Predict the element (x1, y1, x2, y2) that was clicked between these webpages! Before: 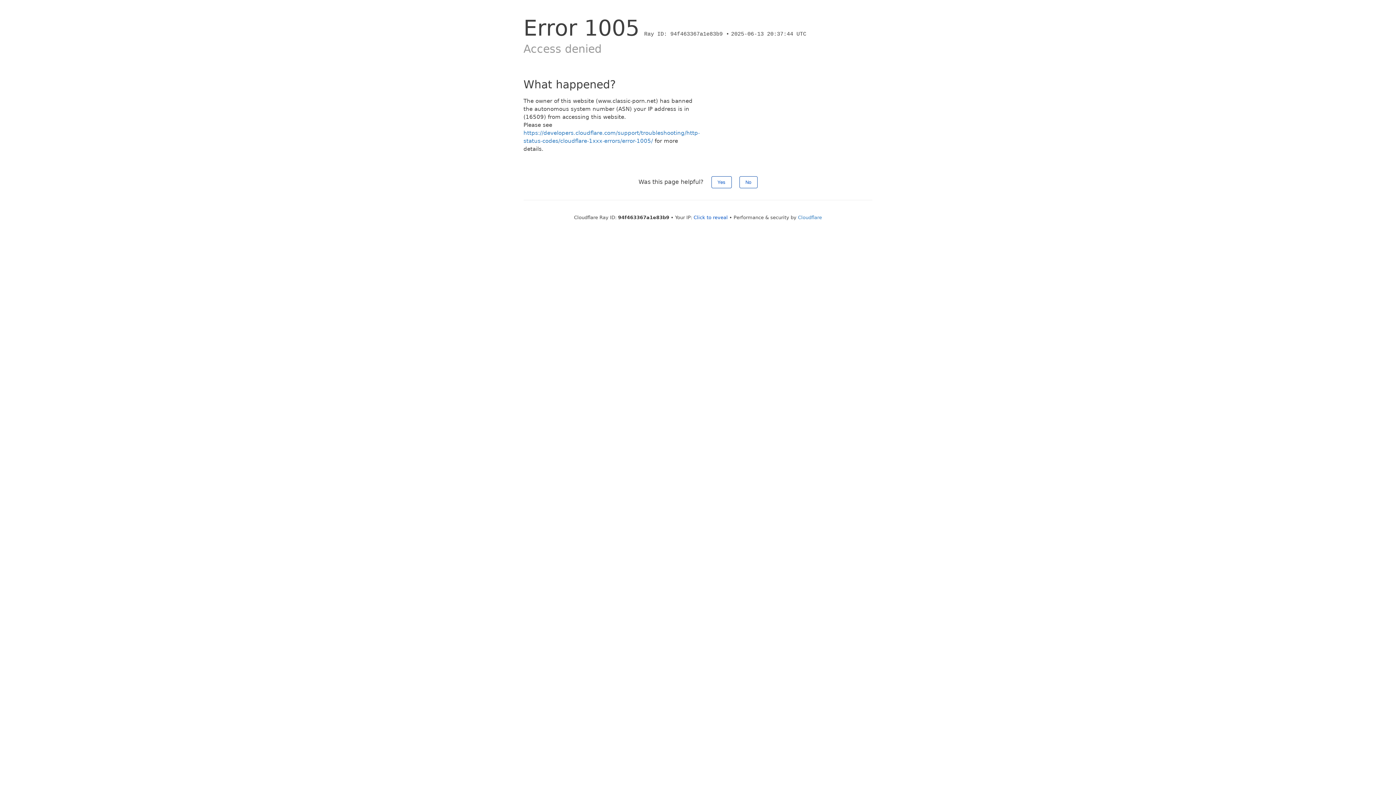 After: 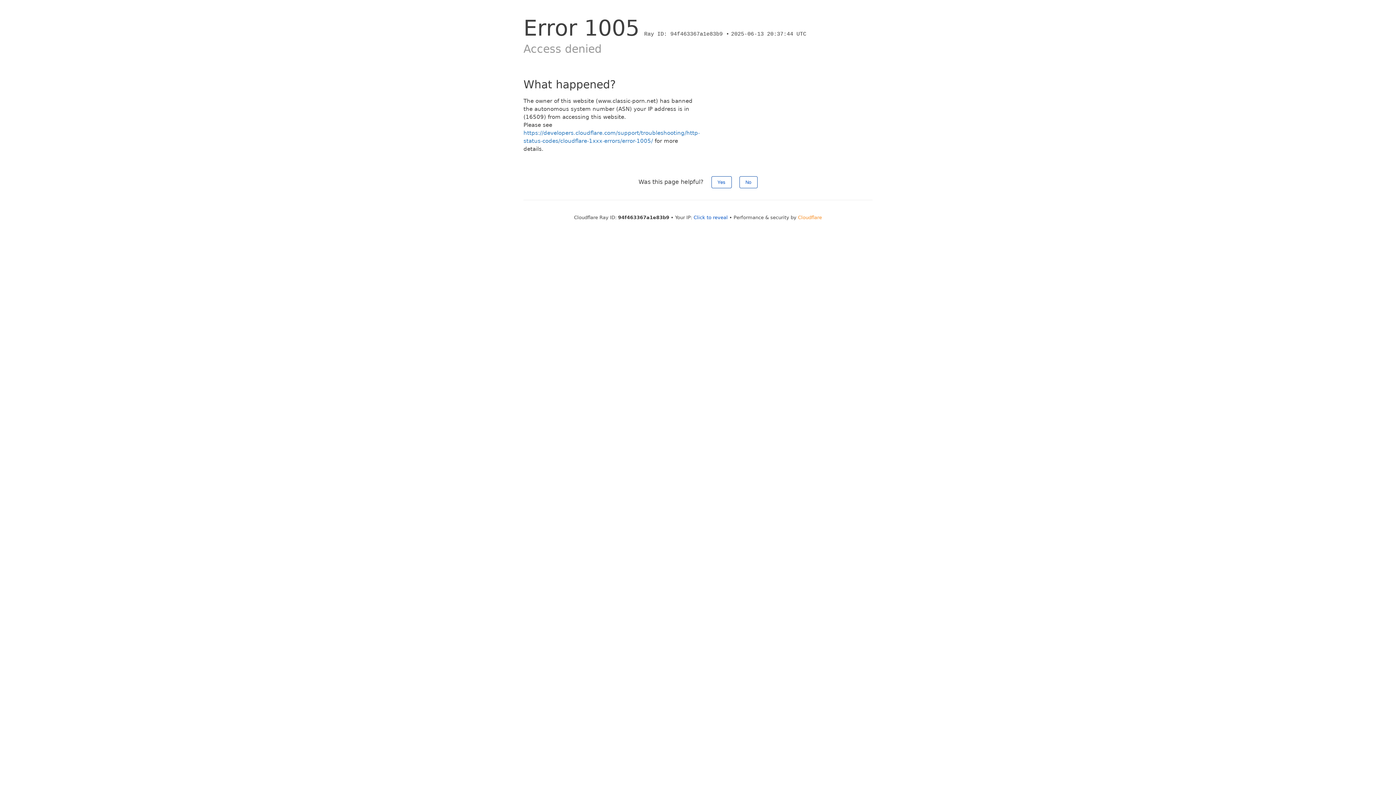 Action: label: Cloudflare bbox: (798, 214, 822, 220)